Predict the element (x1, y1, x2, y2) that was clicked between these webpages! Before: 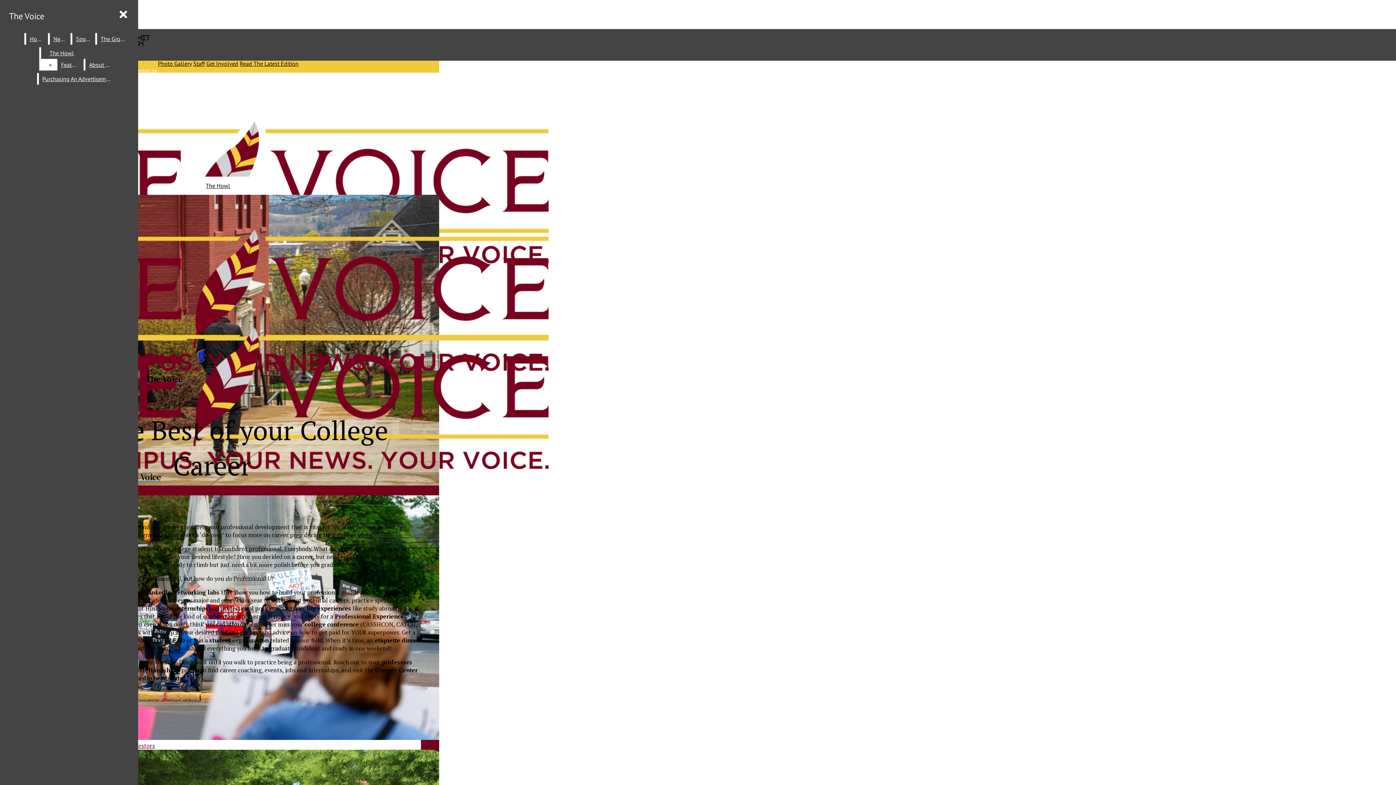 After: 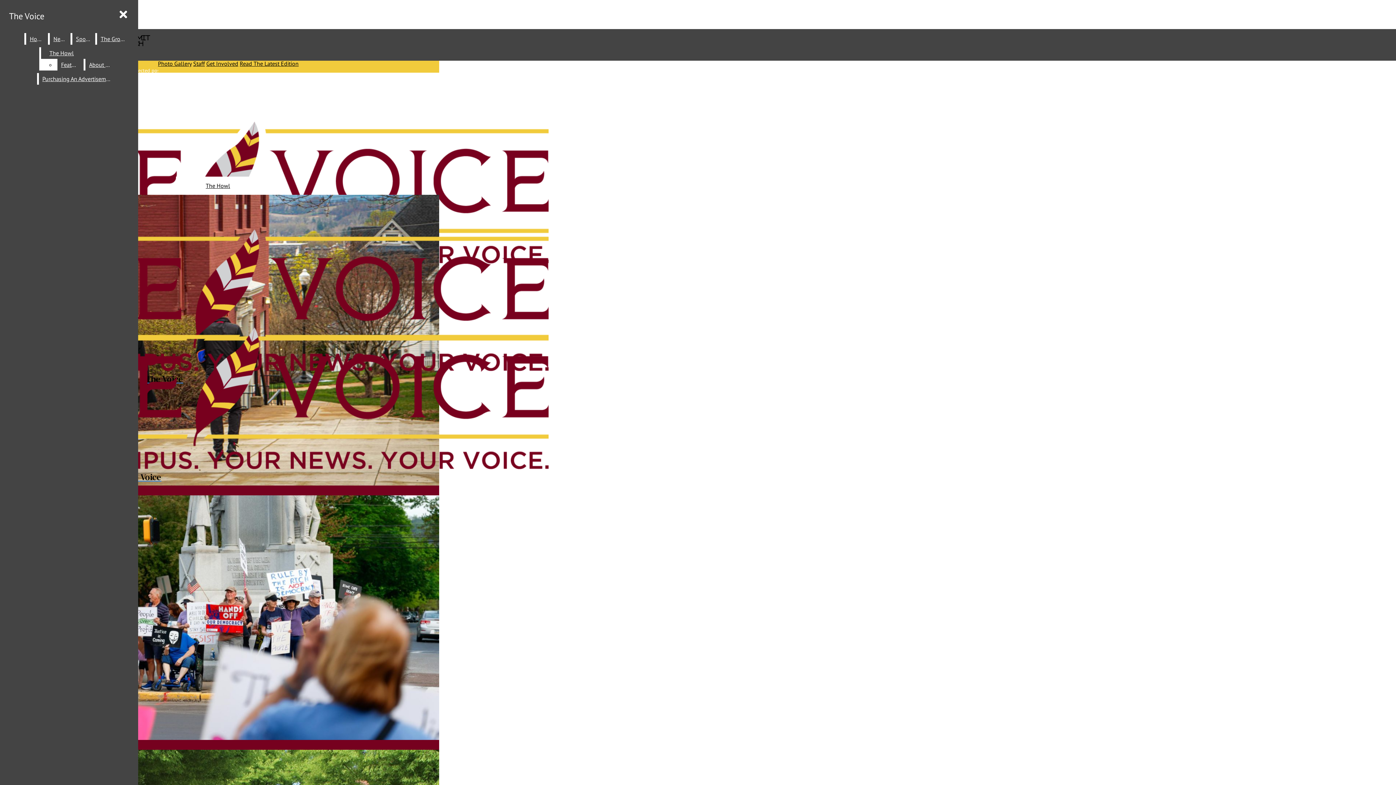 Action: bbox: (97, 33, 128, 44) label: The Growl